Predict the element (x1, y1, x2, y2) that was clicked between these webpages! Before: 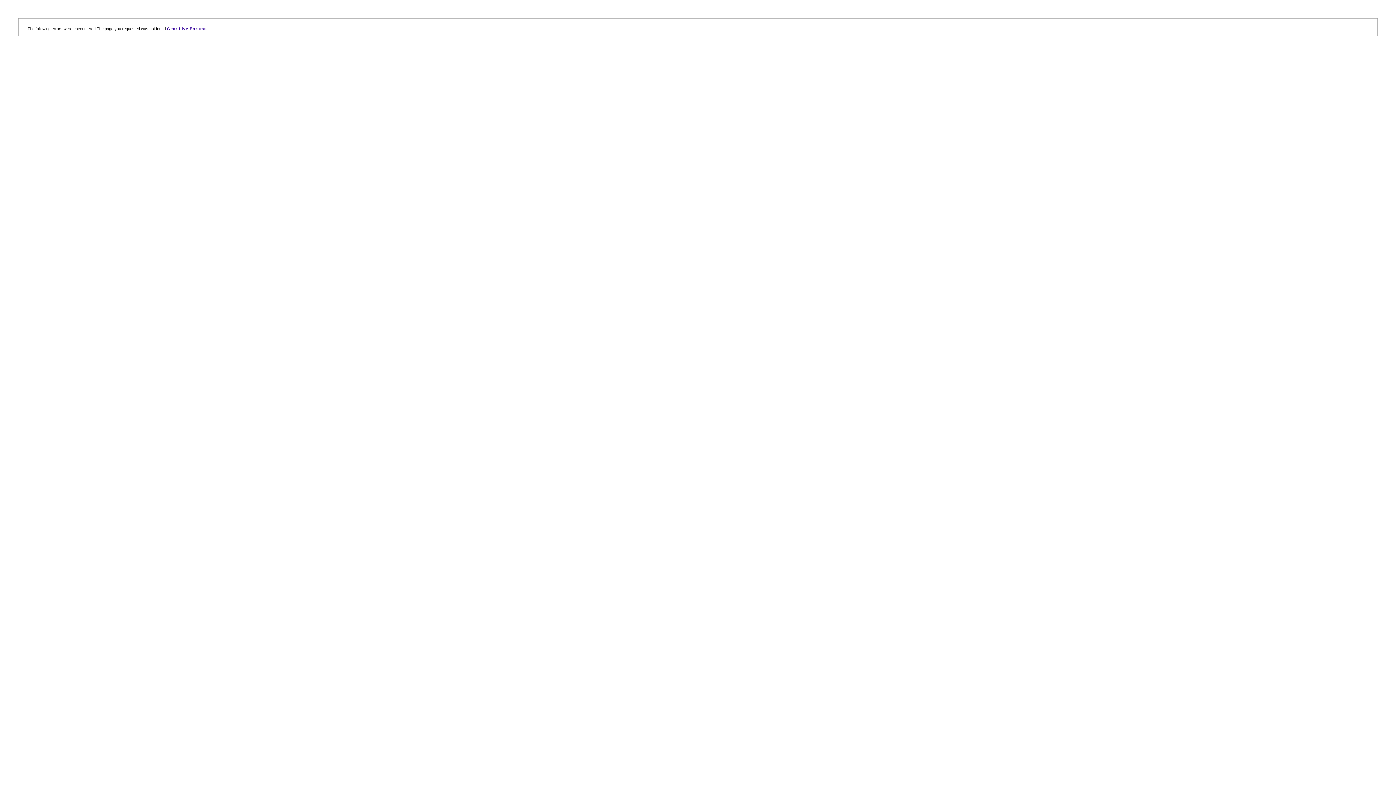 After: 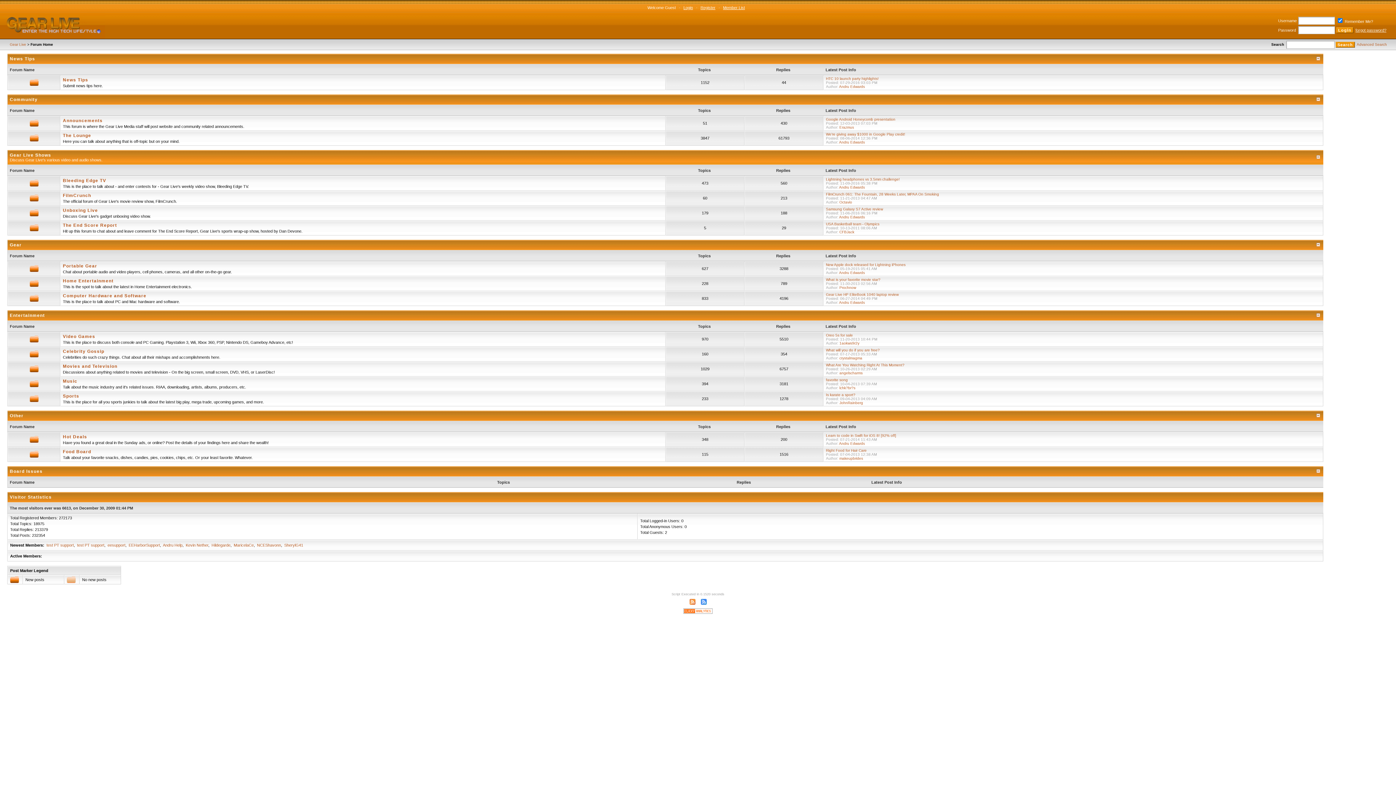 Action: bbox: (166, 26, 206, 30) label: Gear Live Forums